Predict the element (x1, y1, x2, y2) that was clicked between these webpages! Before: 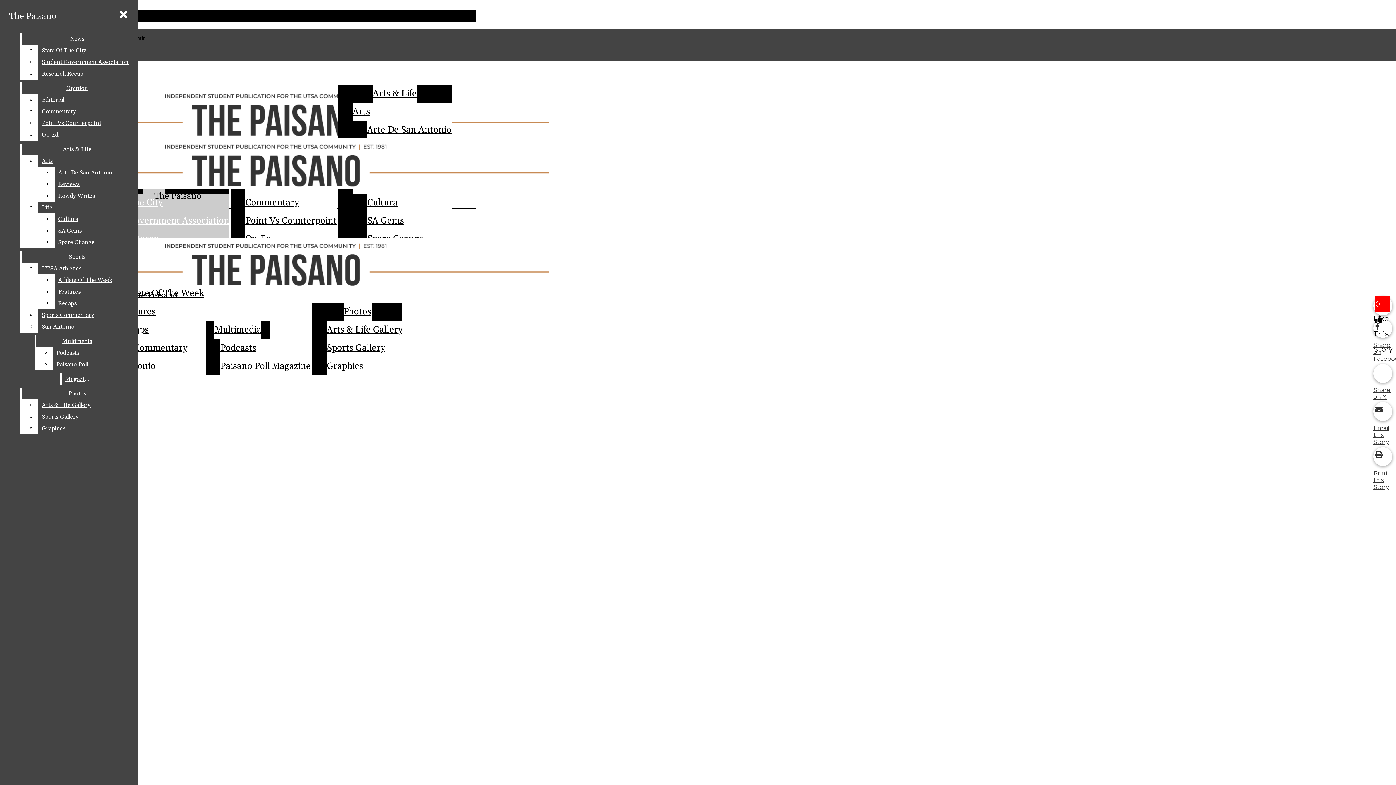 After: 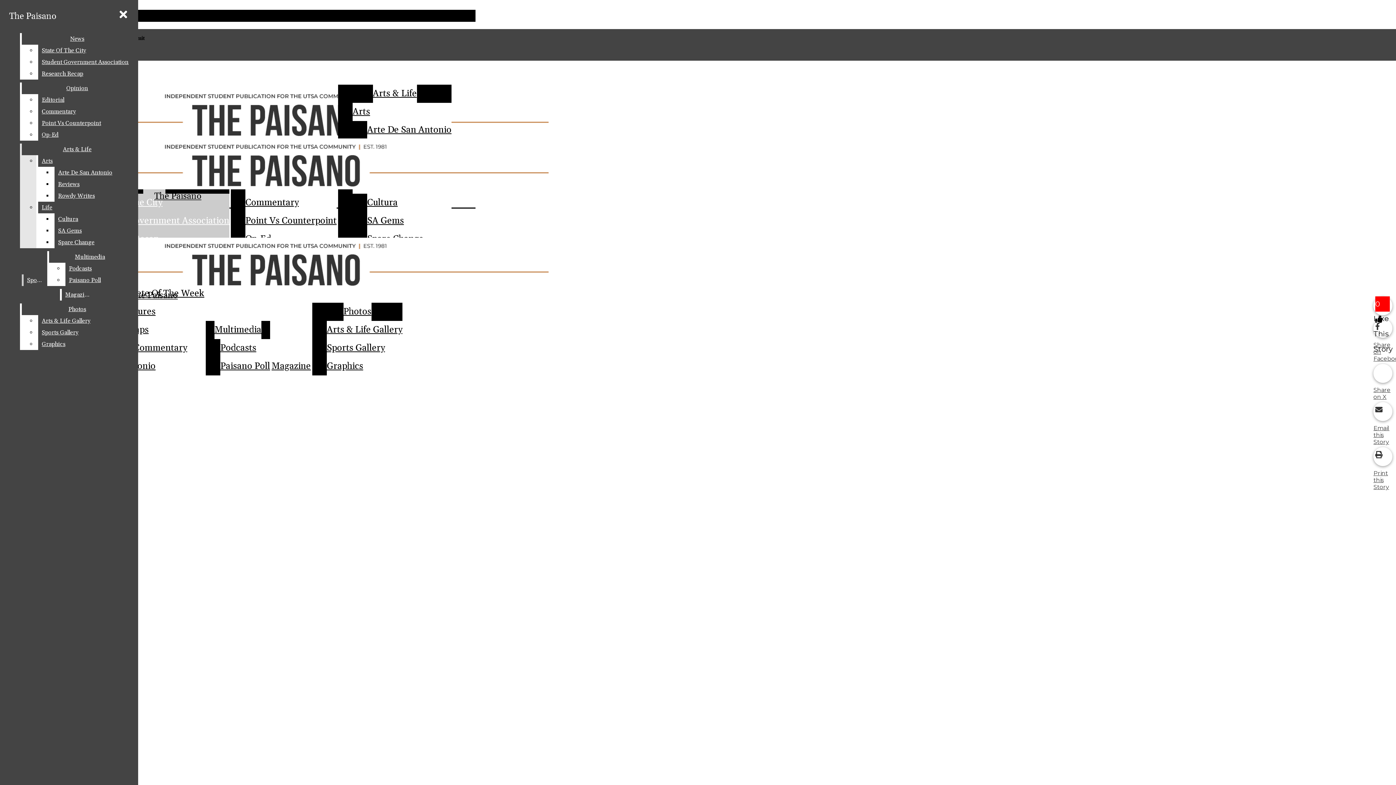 Action: label: SA Gems bbox: (54, 225, 132, 236)